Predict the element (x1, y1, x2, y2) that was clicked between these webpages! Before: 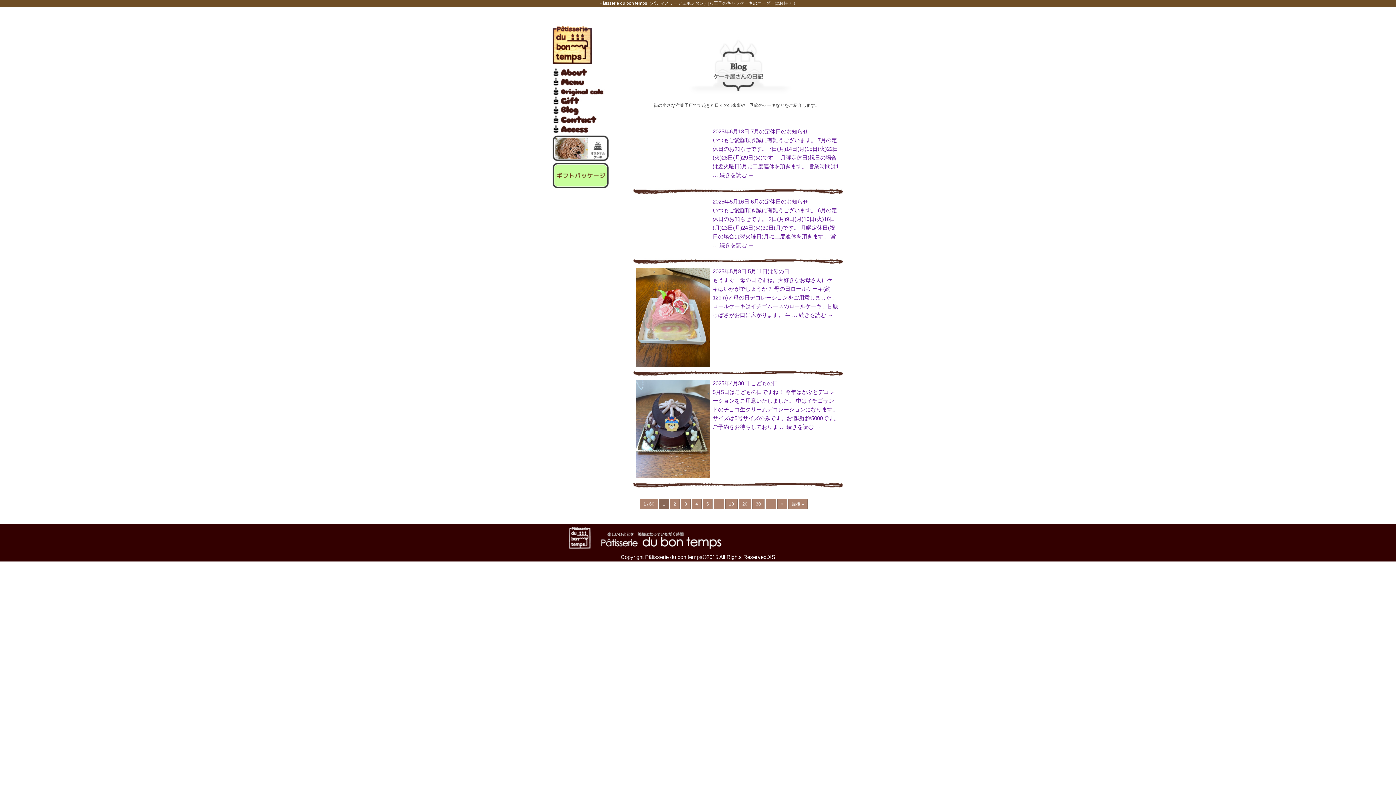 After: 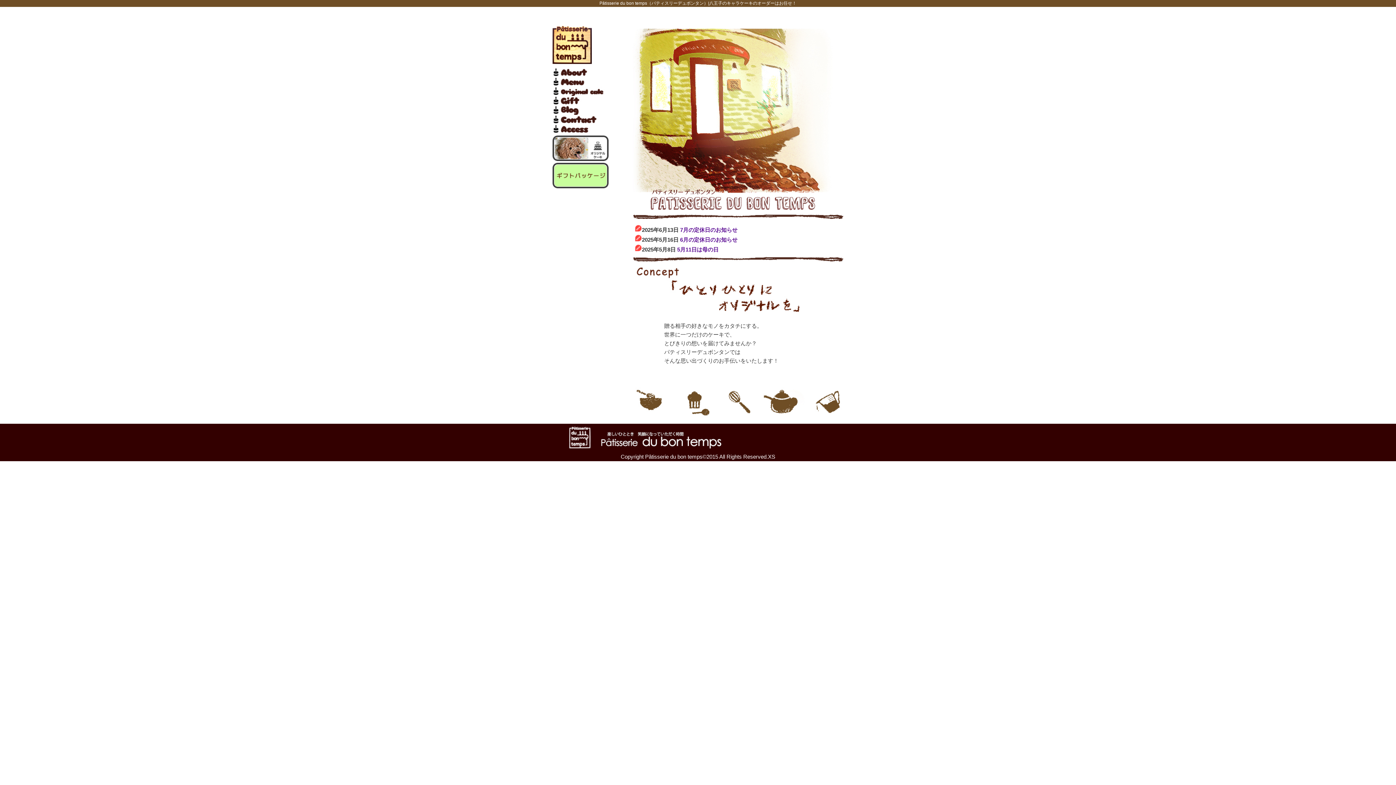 Action: bbox: (563, 545, 832, 551)